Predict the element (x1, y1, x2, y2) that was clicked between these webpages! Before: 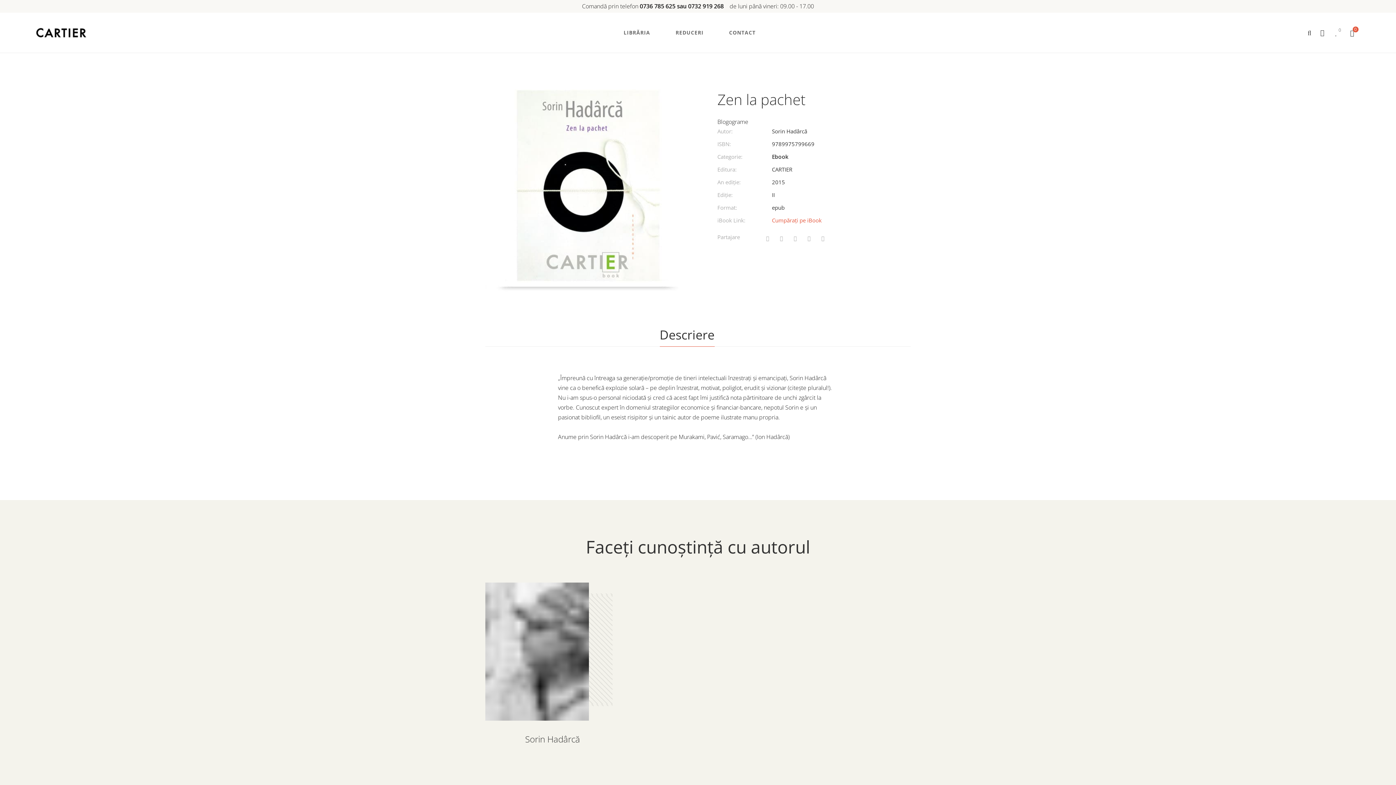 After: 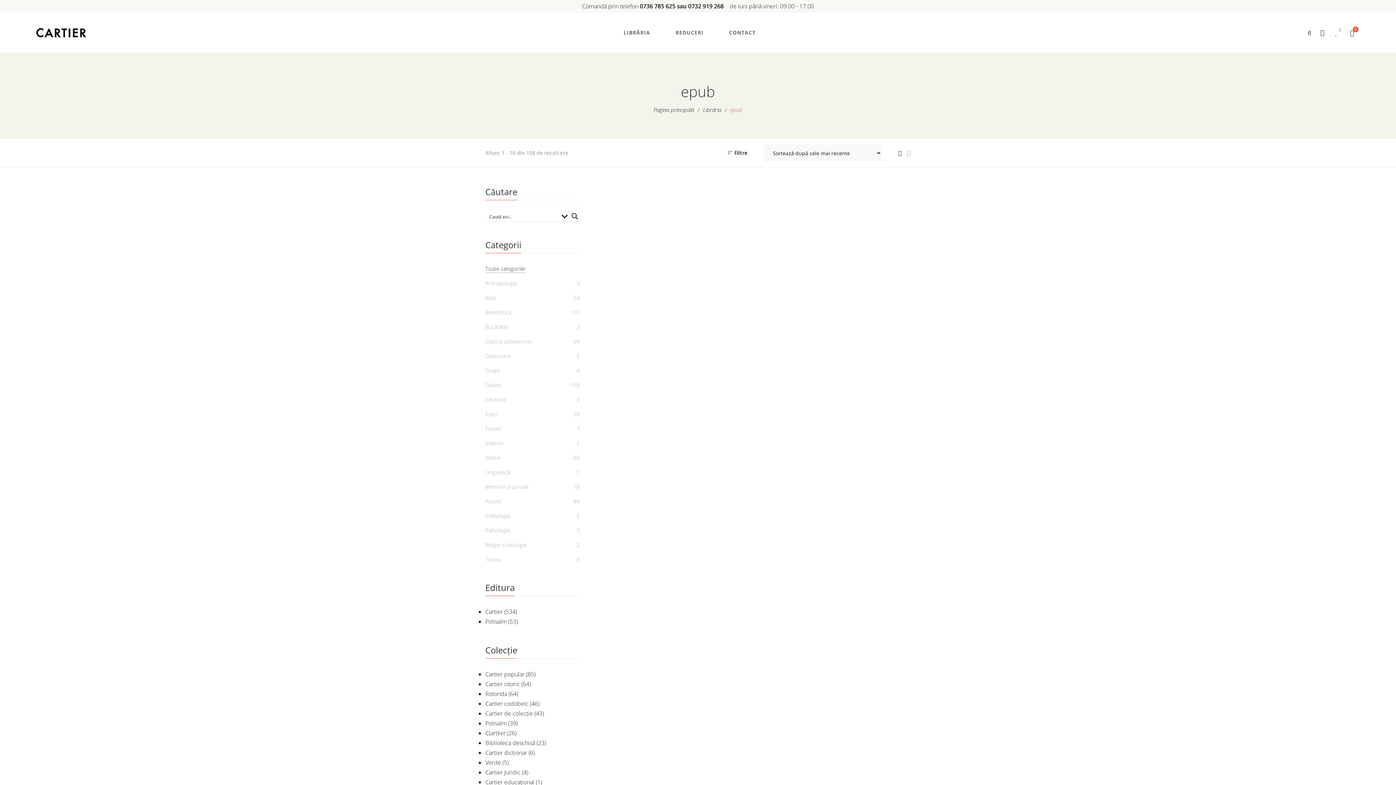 Action: bbox: (772, 204, 784, 211) label: epub